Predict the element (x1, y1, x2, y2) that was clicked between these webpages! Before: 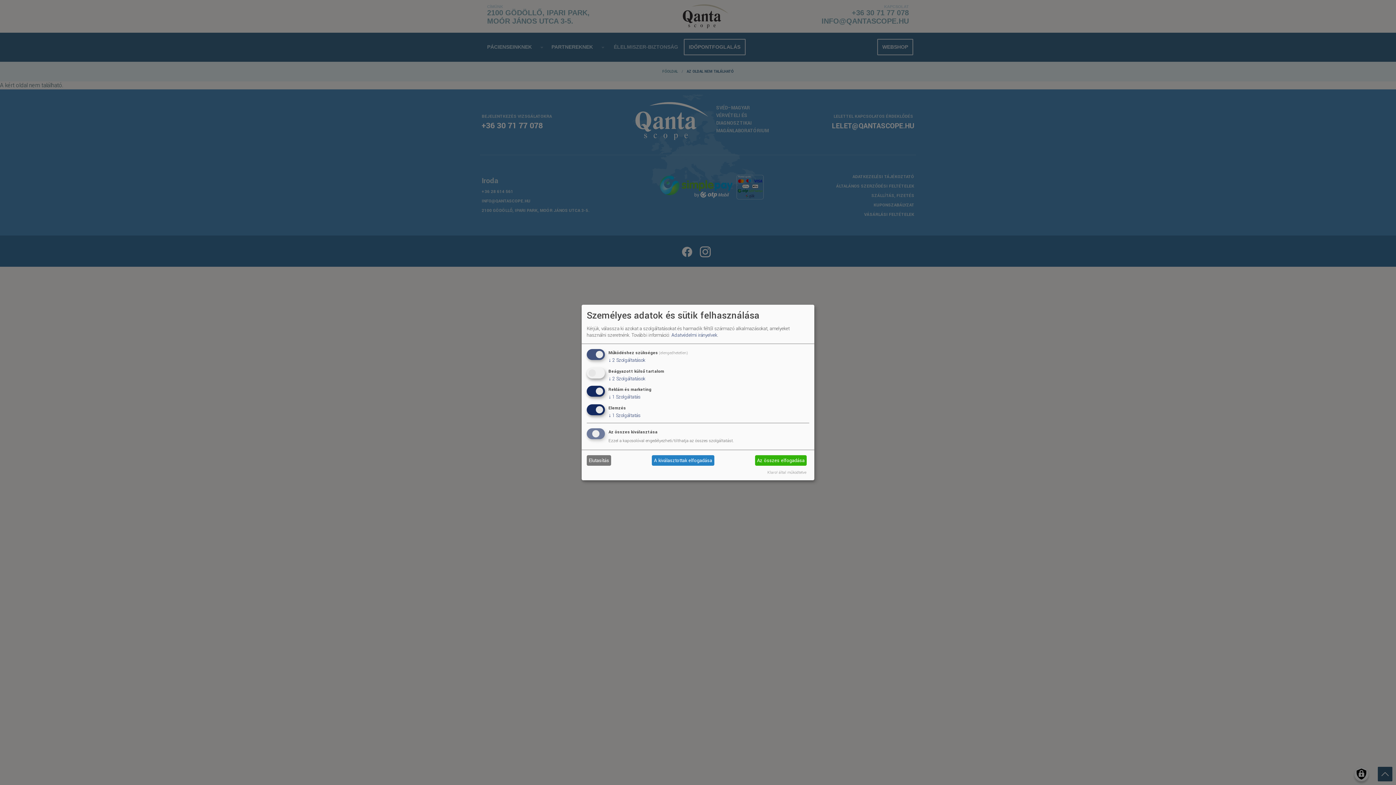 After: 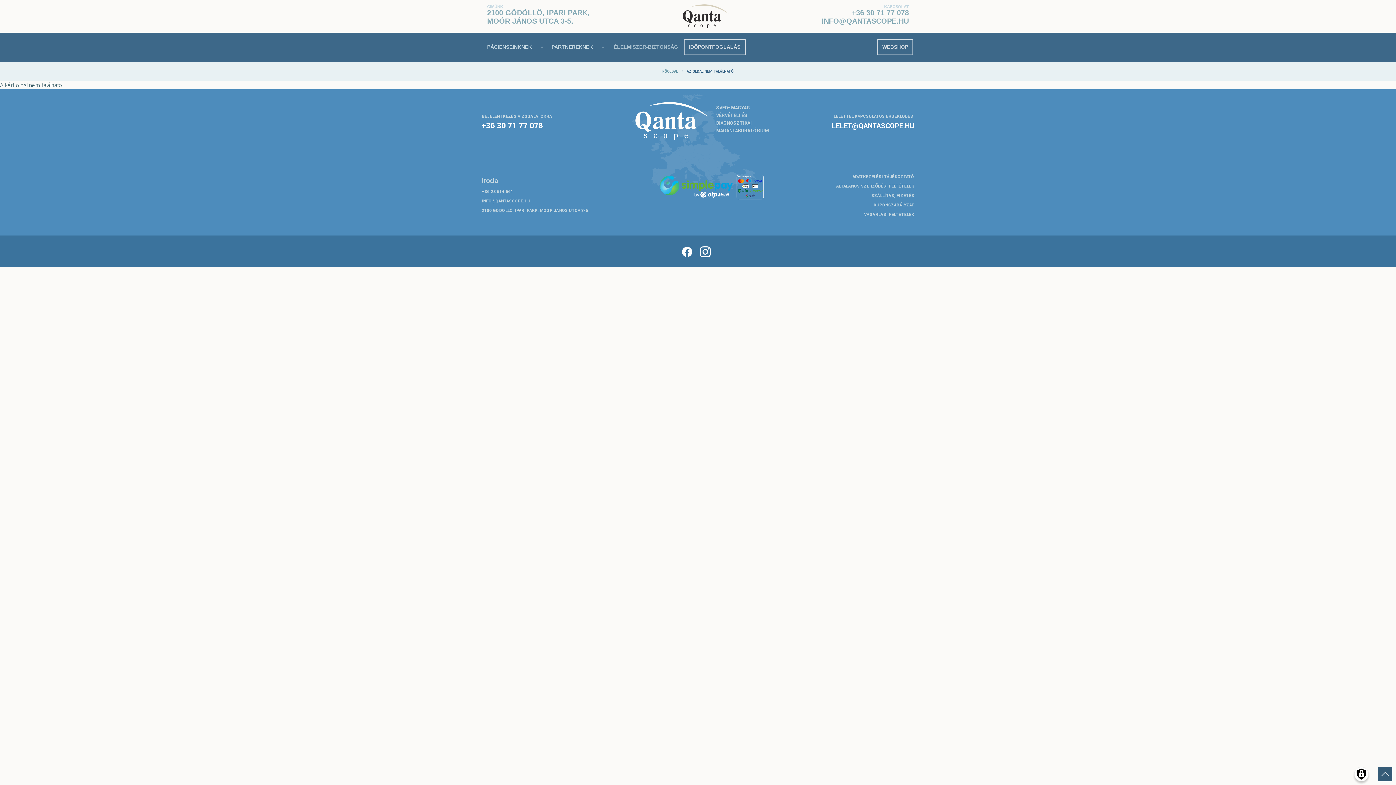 Action: label: Elutasítás bbox: (586, 455, 611, 466)